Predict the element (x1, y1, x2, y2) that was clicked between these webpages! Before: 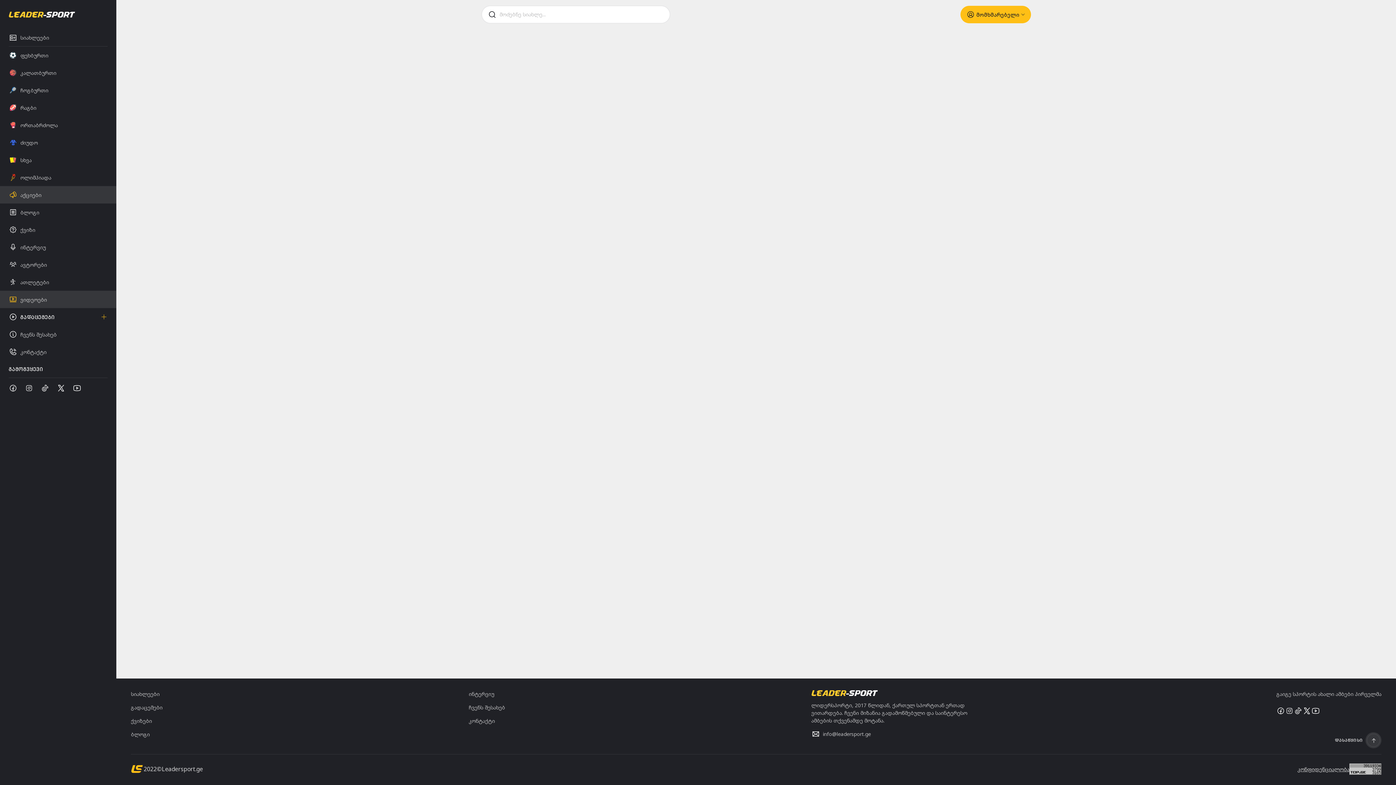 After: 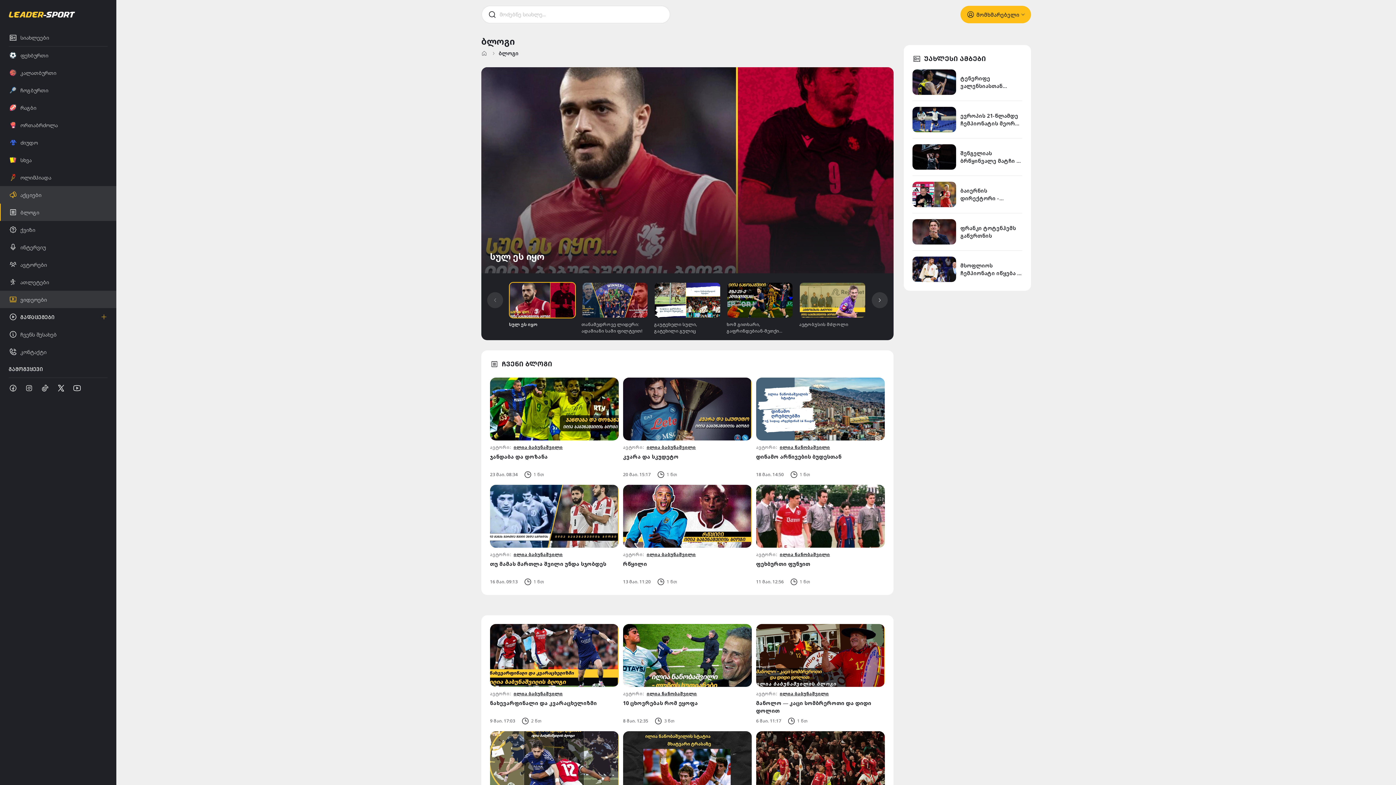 Action: label: ბლოგი bbox: (130, 730, 149, 738)